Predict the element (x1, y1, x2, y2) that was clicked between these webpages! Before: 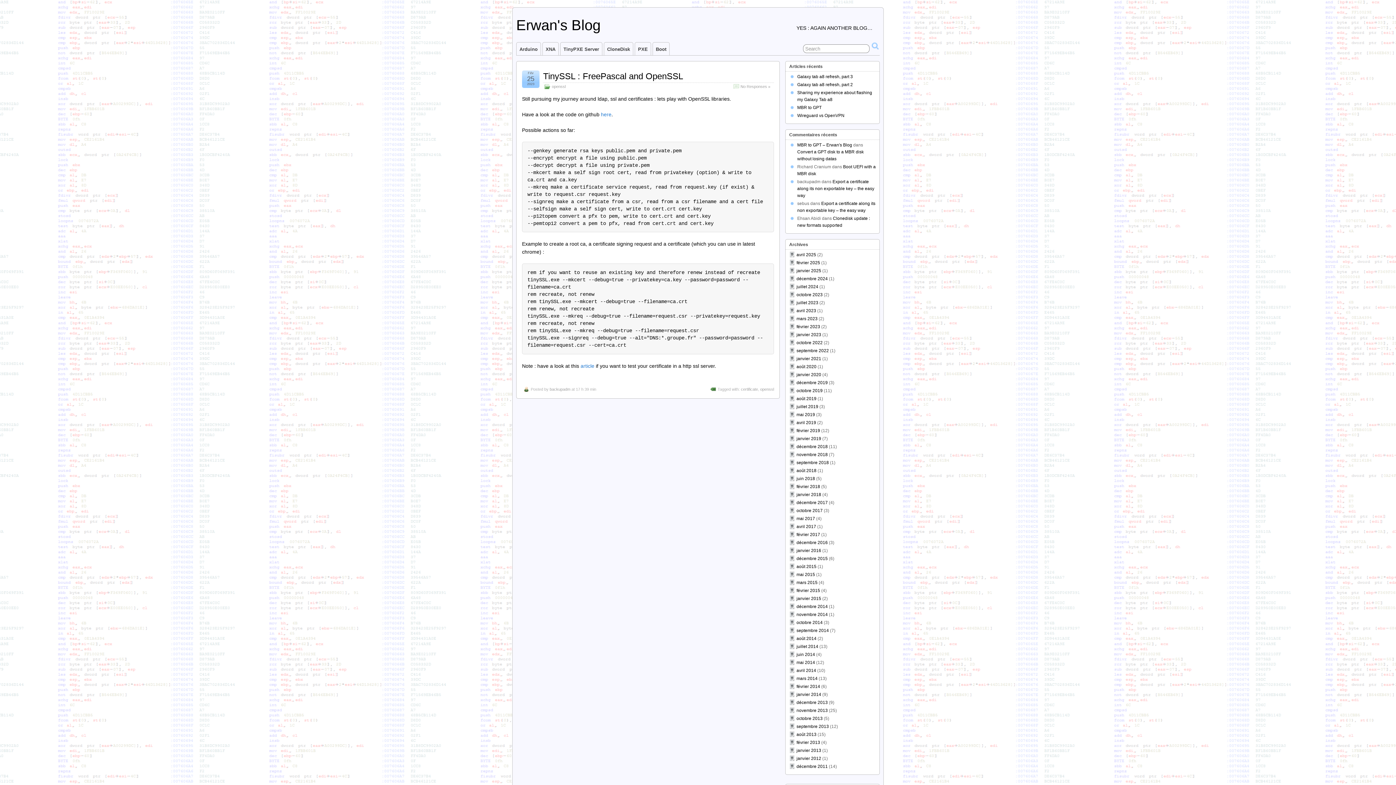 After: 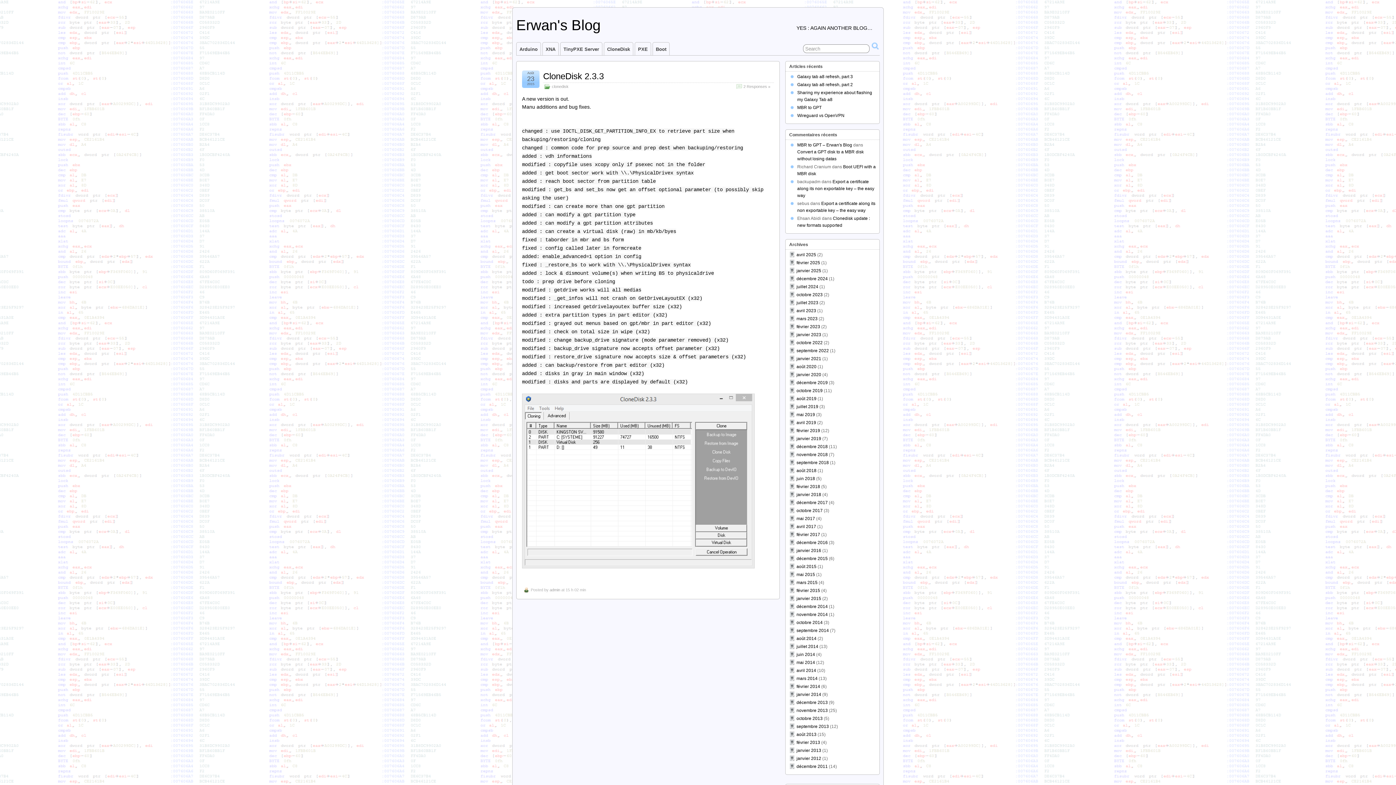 Action: bbox: (796, 564, 816, 569) label: août 2015